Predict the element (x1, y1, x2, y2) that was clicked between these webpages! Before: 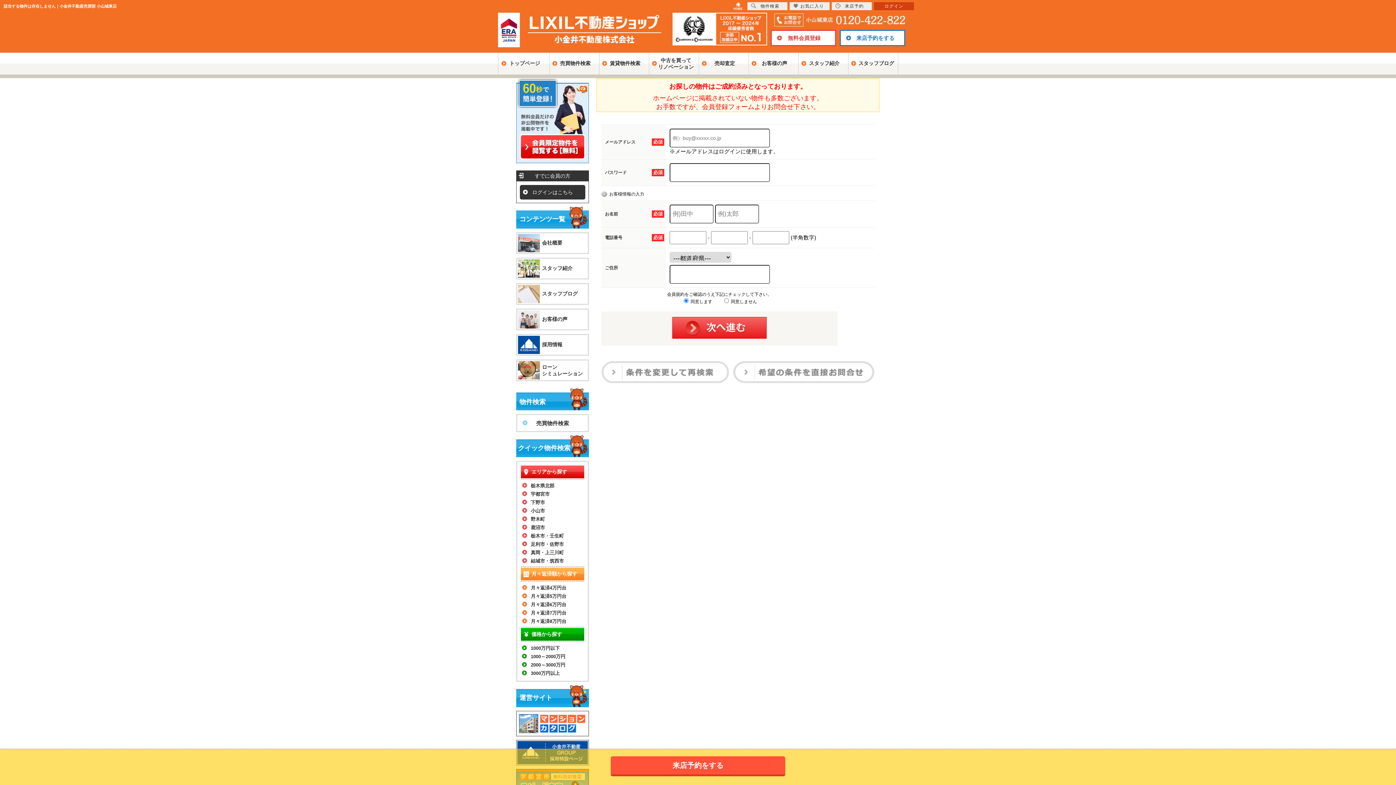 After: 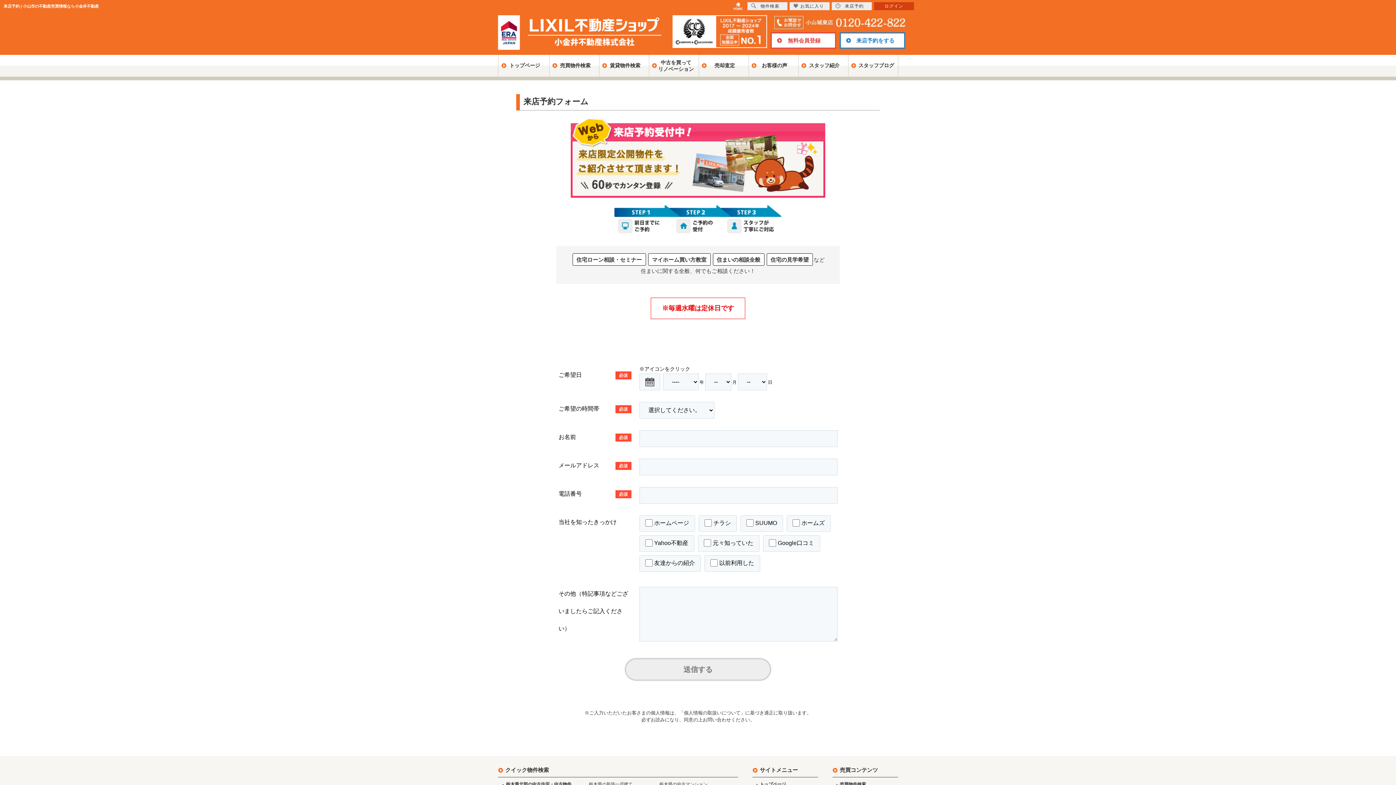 Action: bbox: (832, 2, 872, 10) label: 来店予約